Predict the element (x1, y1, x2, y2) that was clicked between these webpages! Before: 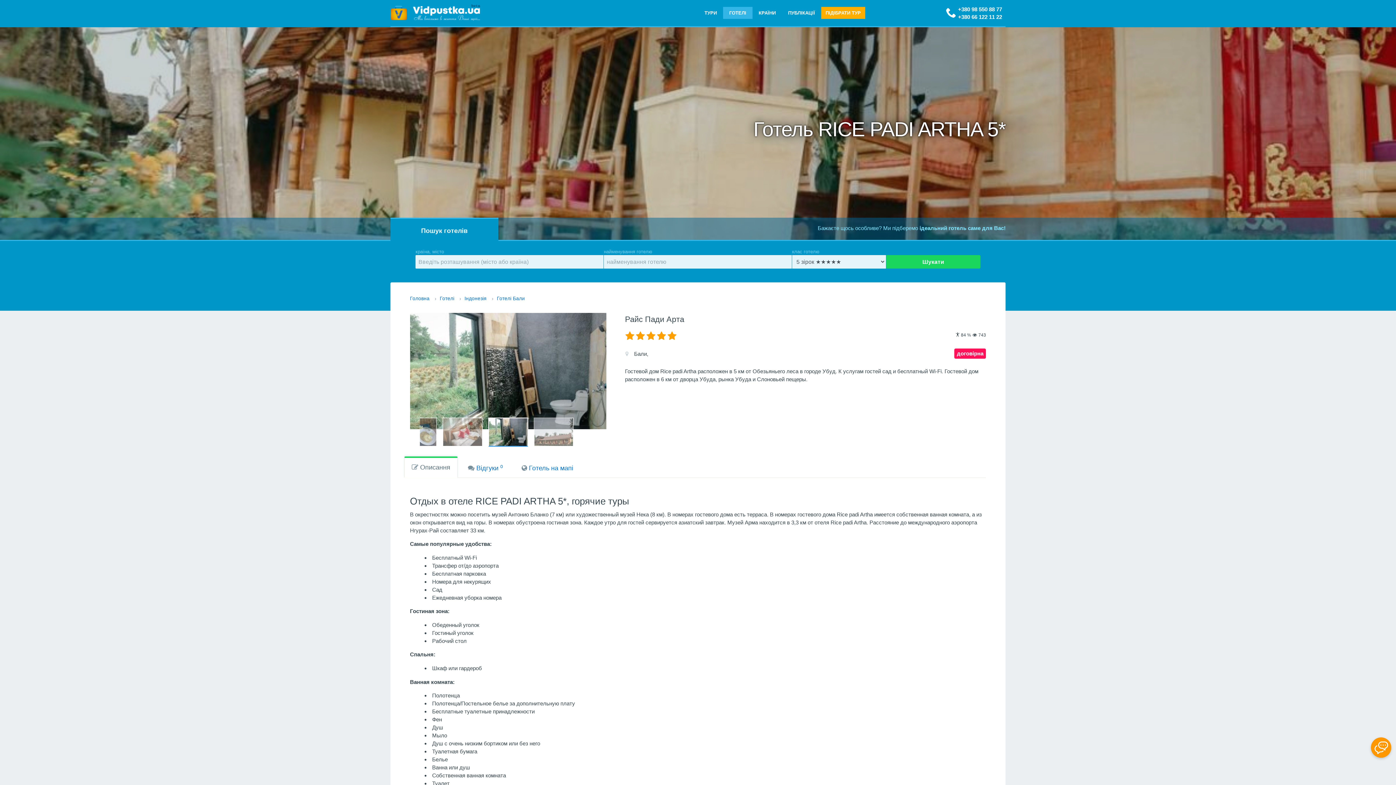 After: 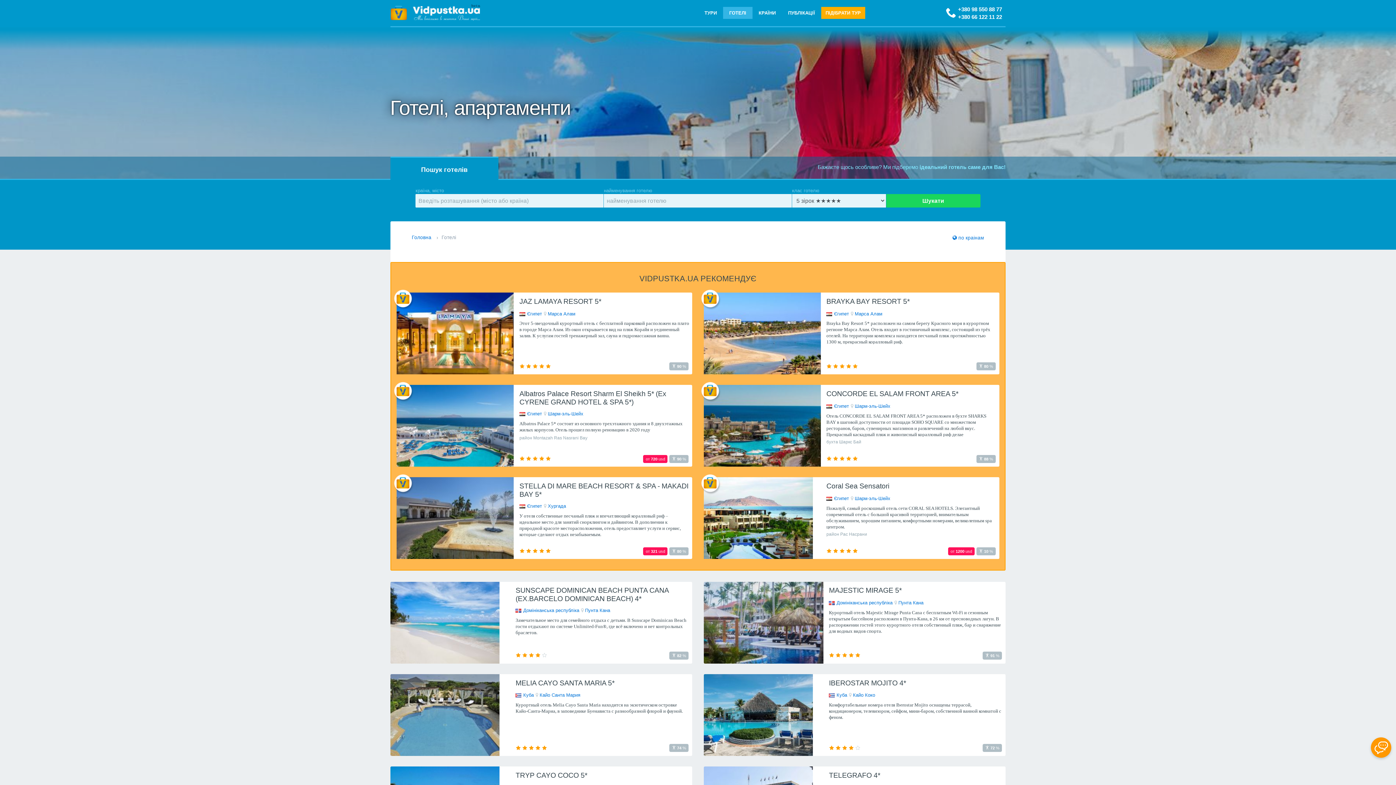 Action: bbox: (886, 255, 980, 268) label: Шукати